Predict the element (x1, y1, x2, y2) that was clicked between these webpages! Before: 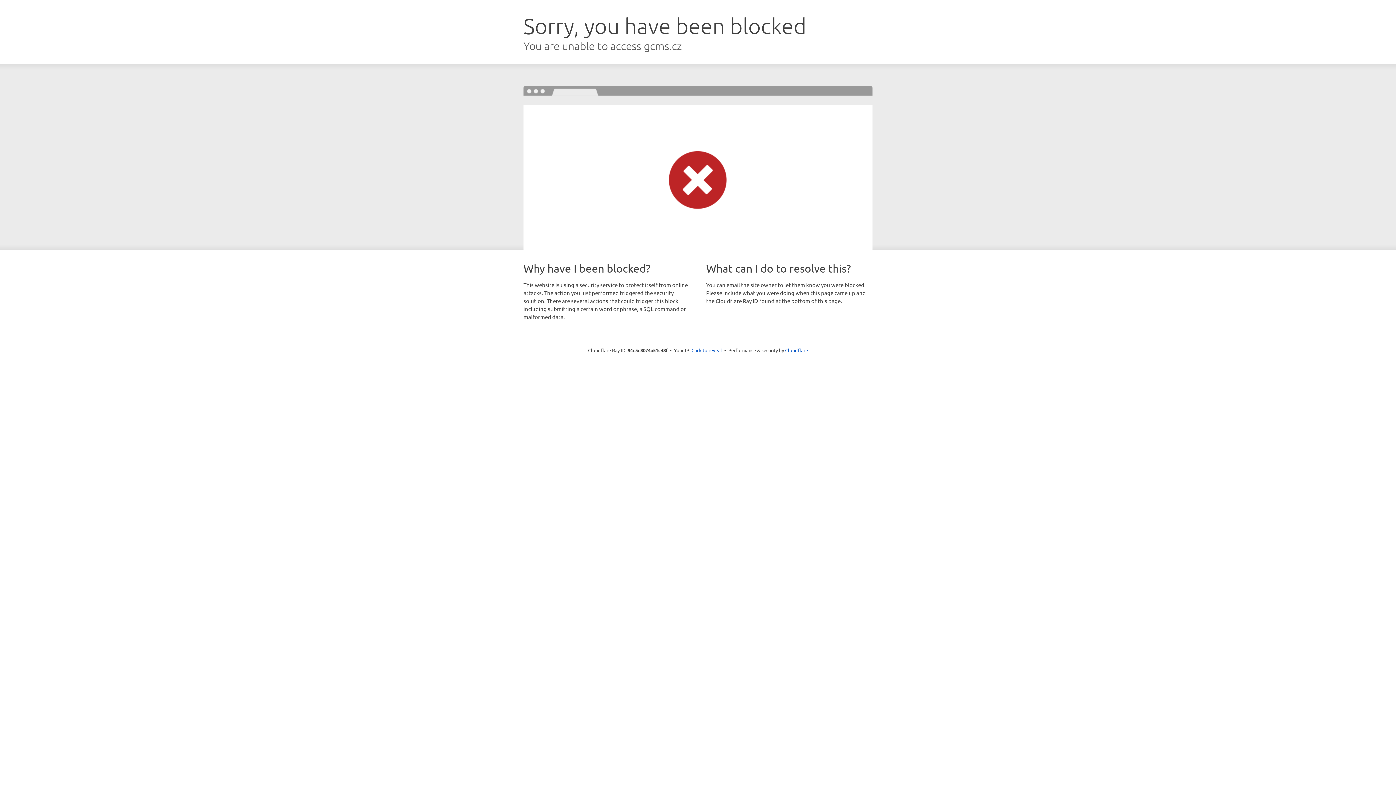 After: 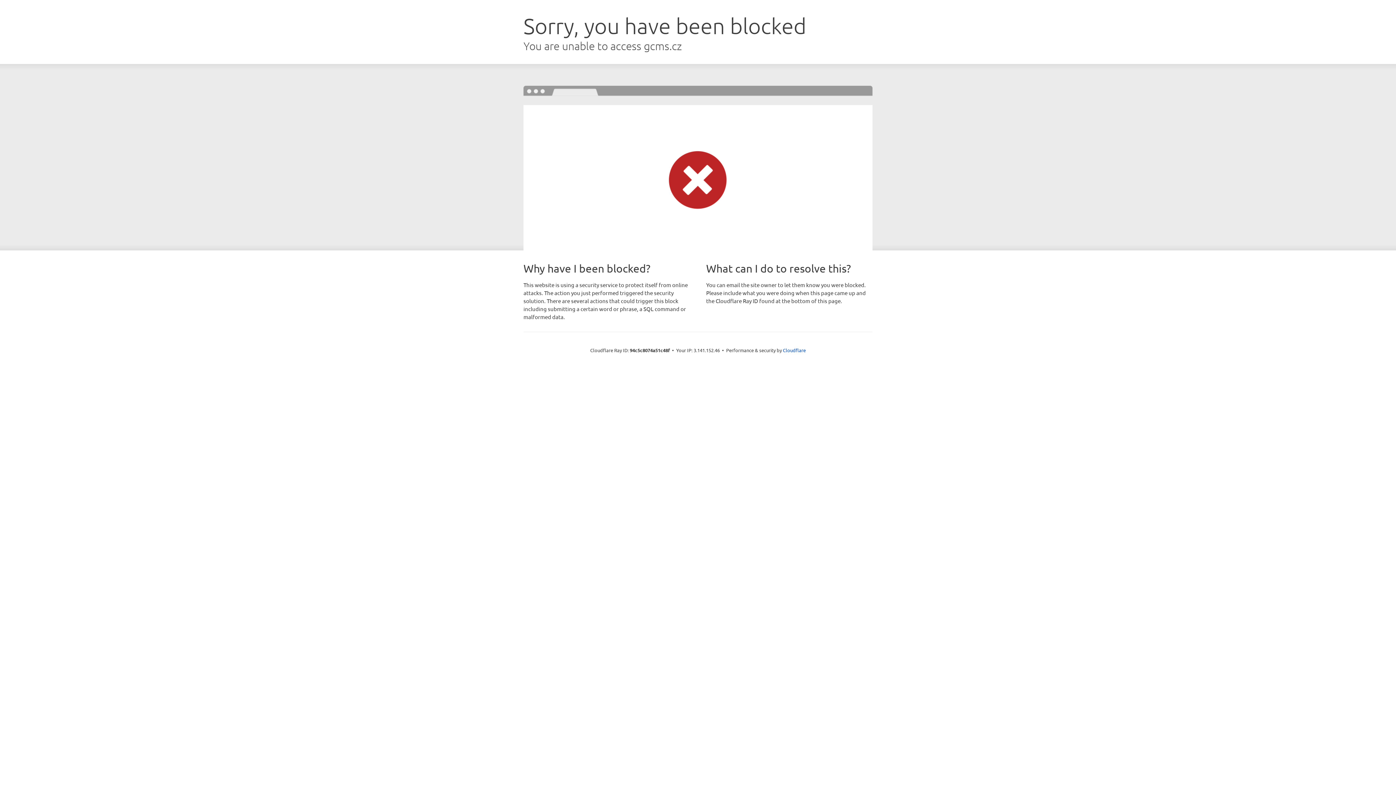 Action: bbox: (691, 346, 722, 353) label: Click to reveal